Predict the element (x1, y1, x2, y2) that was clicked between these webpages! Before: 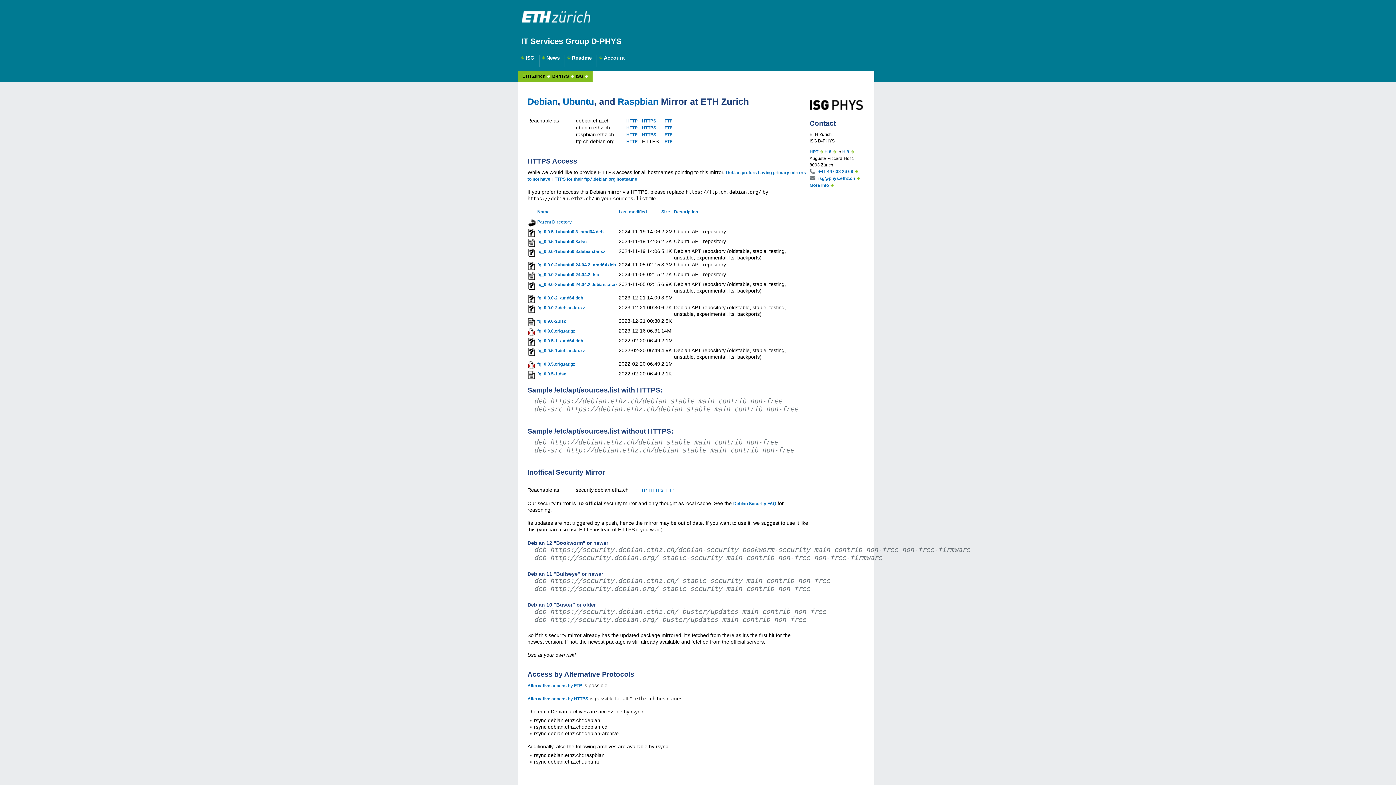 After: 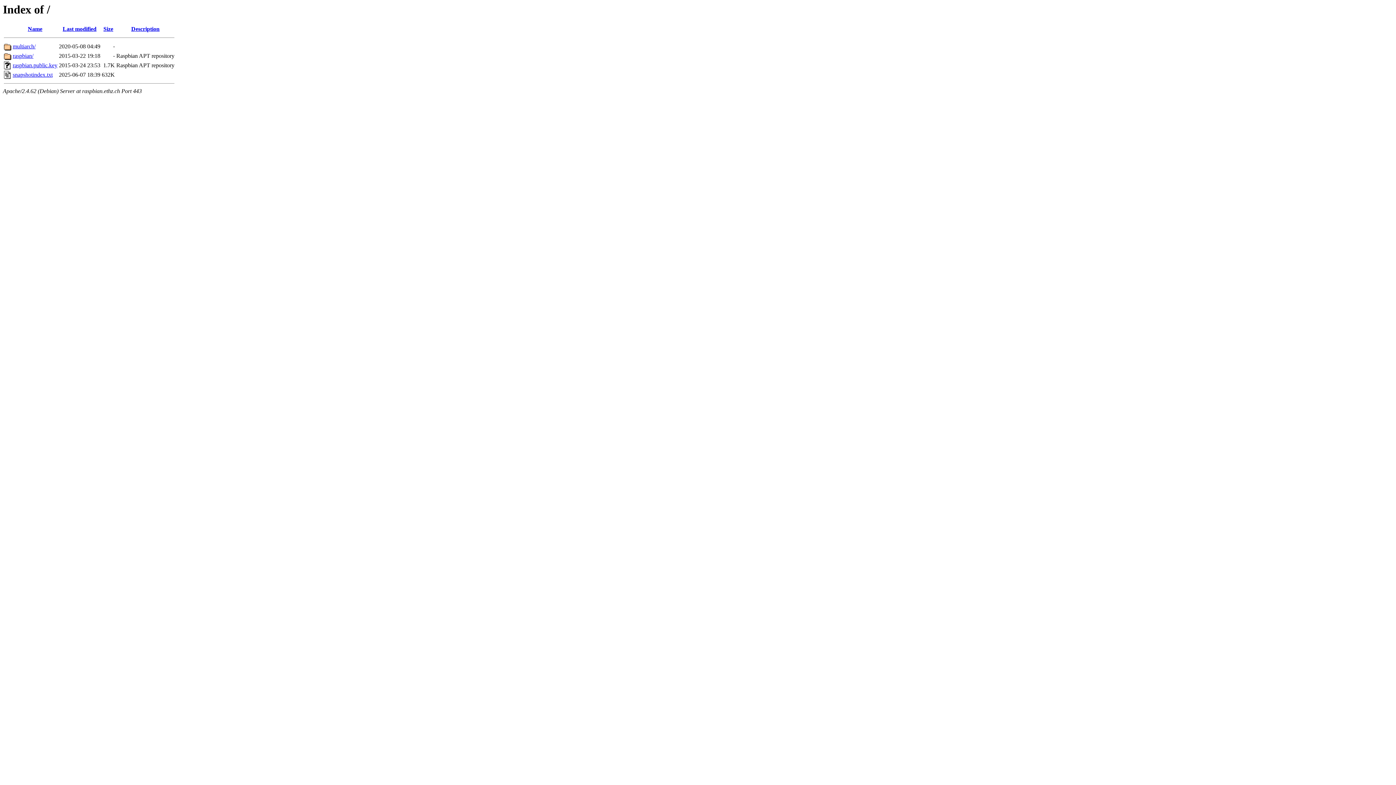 Action: label: HTTPS bbox: (642, 132, 656, 137)